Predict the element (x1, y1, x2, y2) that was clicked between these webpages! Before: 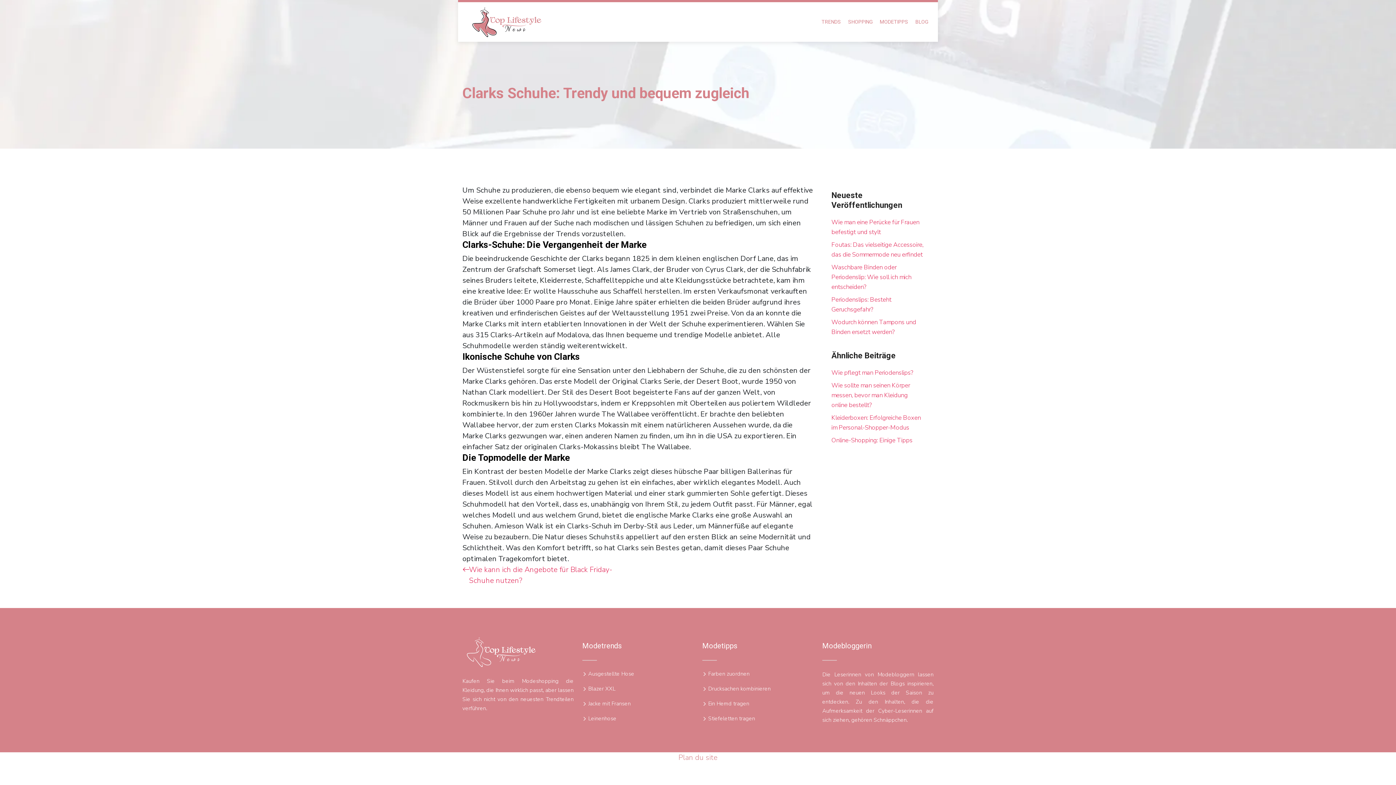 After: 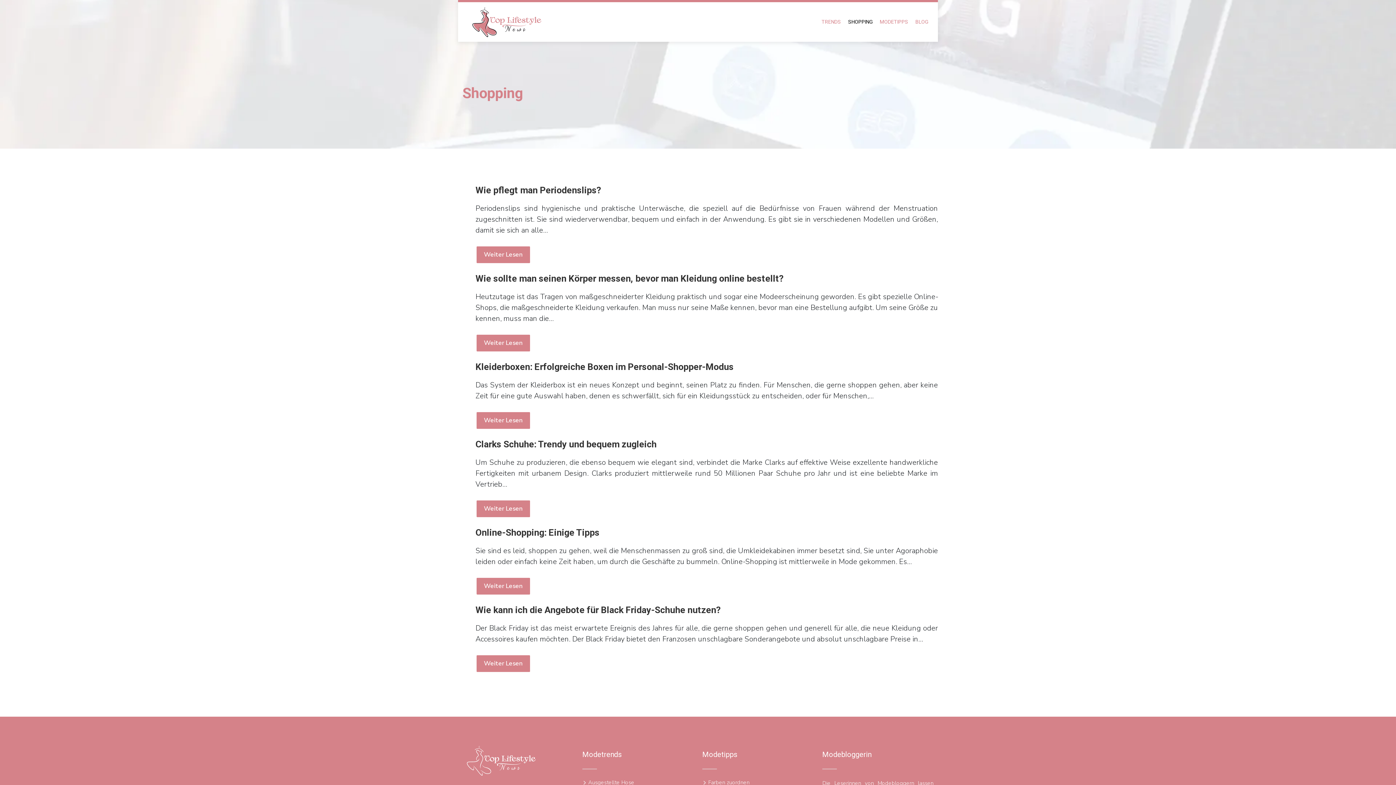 Action: bbox: (844, 13, 876, 30) label: SHOPPING